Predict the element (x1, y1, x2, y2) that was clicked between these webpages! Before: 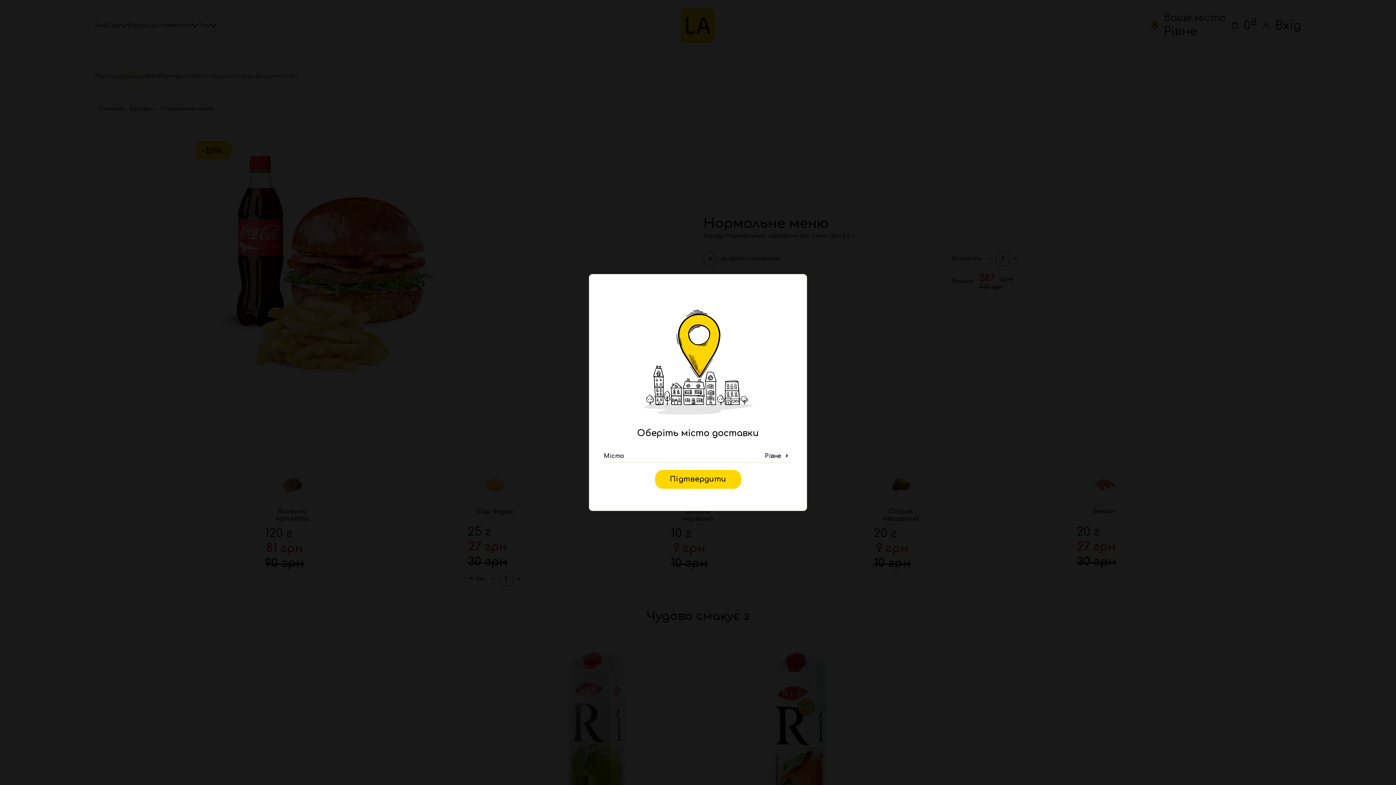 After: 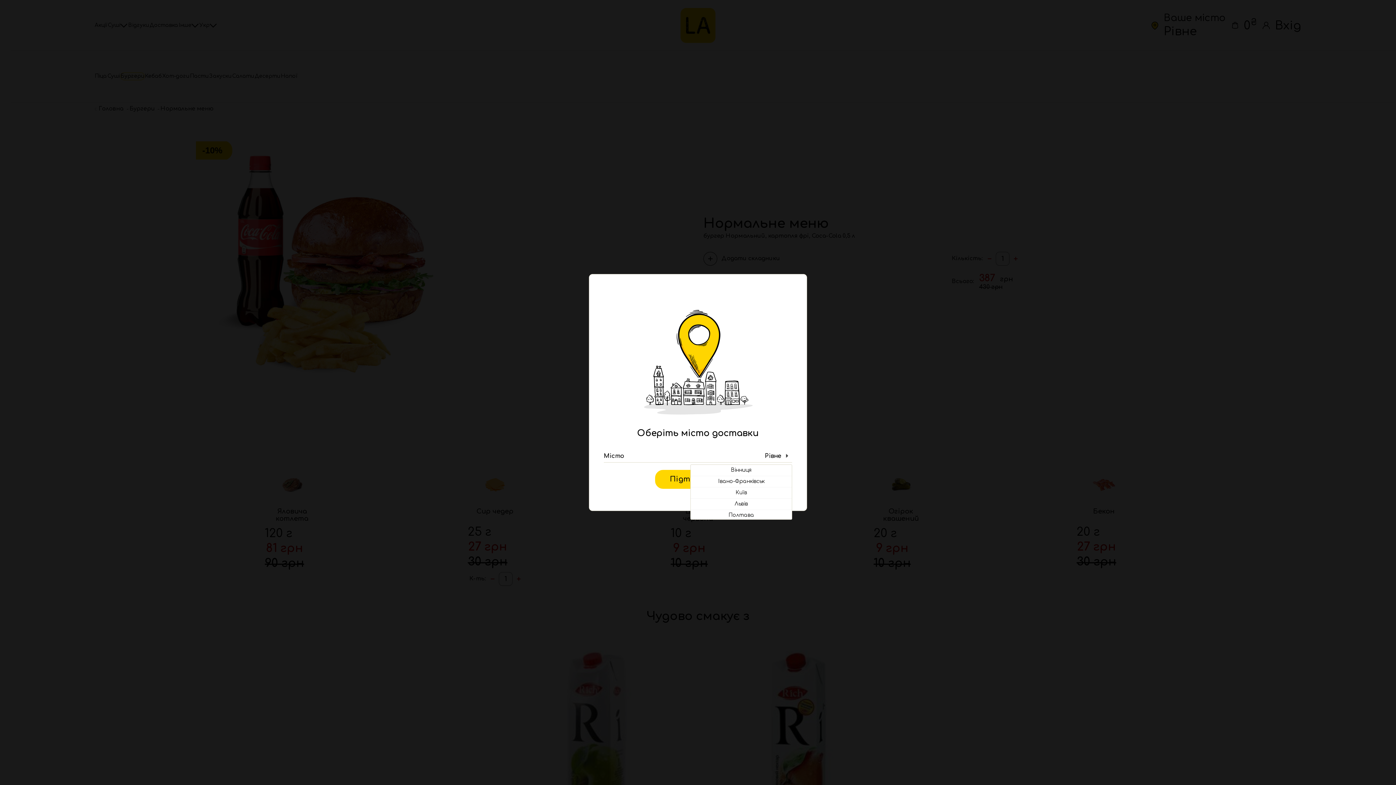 Action: label: Вінниця
Івано-Франківськ
Київ
Львів
Полтава
Рівне
Стрий
Ужгород
Харків
Хмельницький
Чернівці

Рівне bbox: (604, 453, 792, 458)